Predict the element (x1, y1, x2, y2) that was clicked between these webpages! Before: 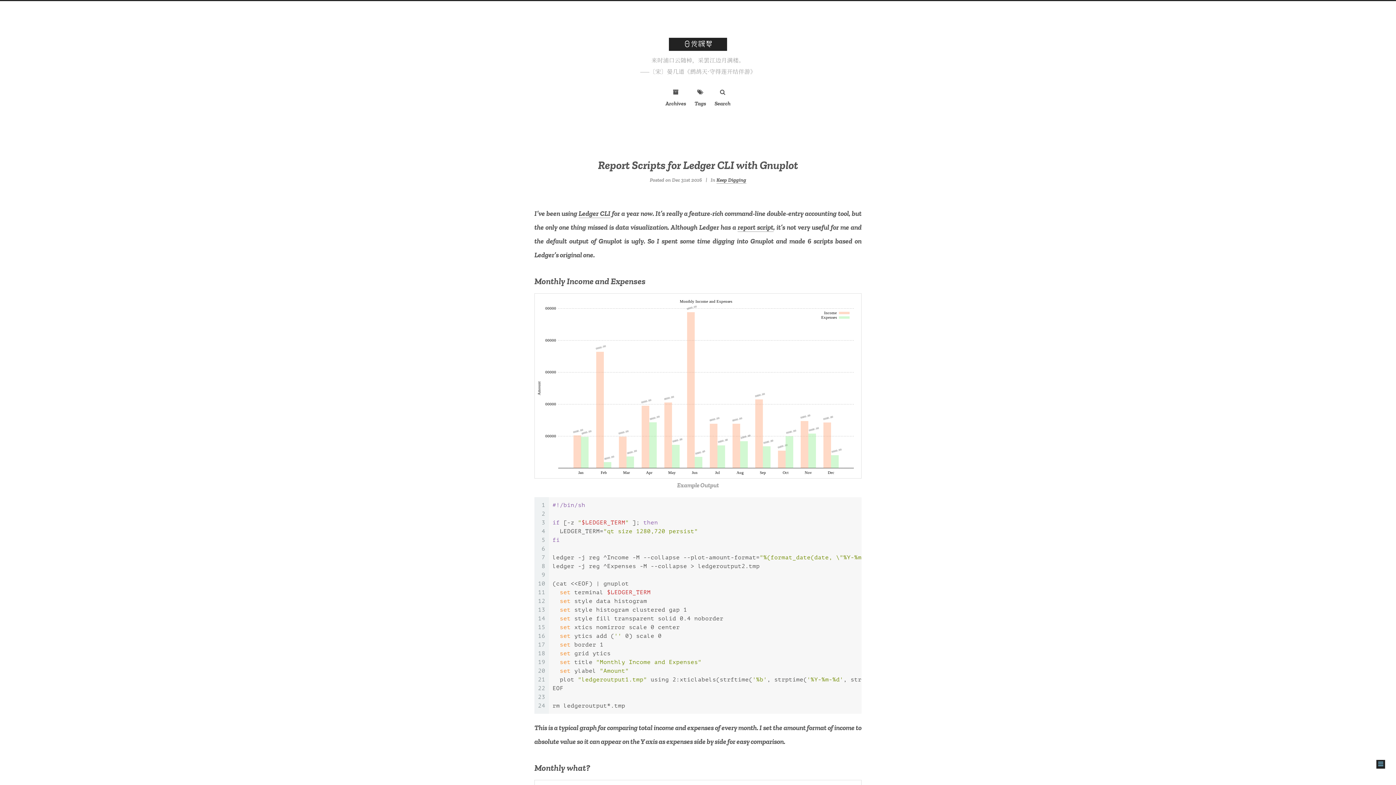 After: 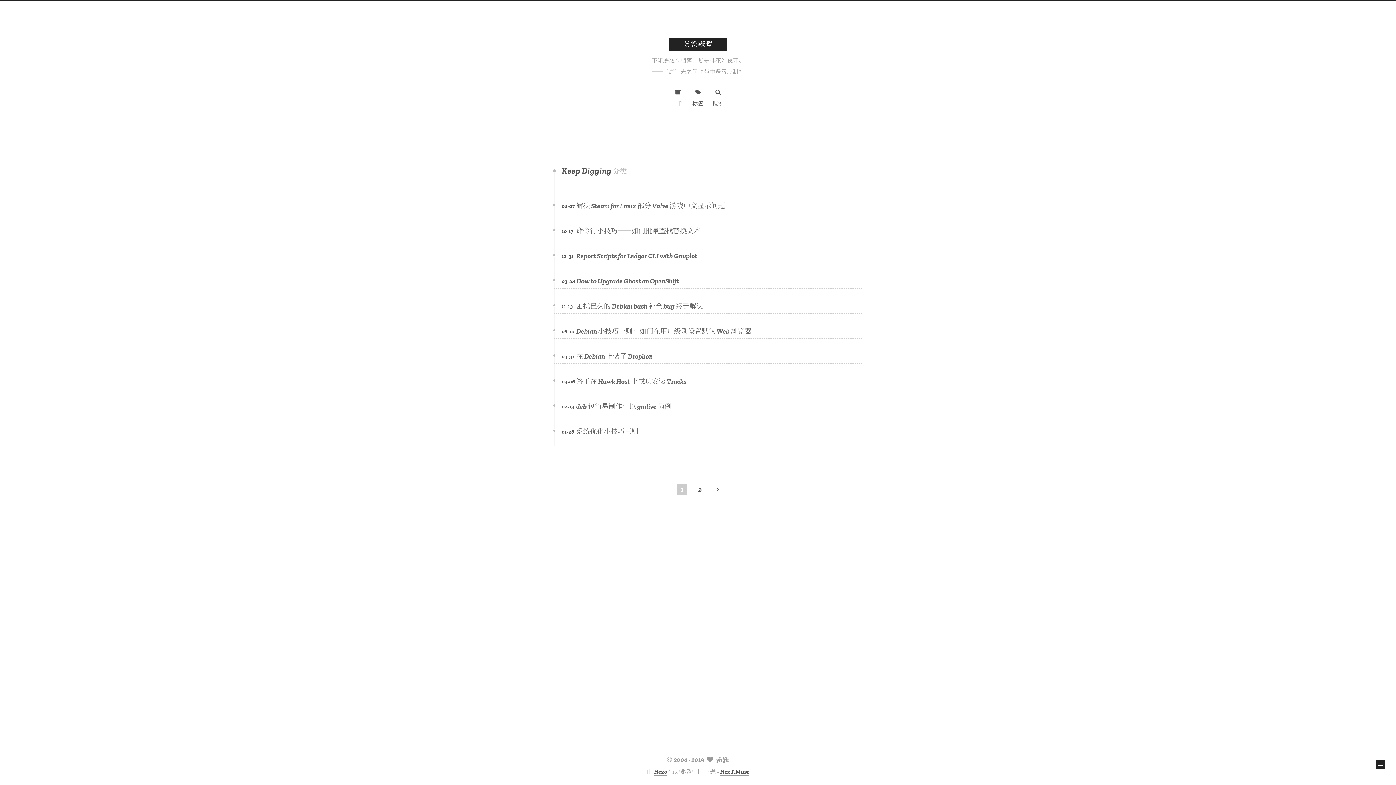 Action: bbox: (716, 165, 746, 172) label: Keep Digging